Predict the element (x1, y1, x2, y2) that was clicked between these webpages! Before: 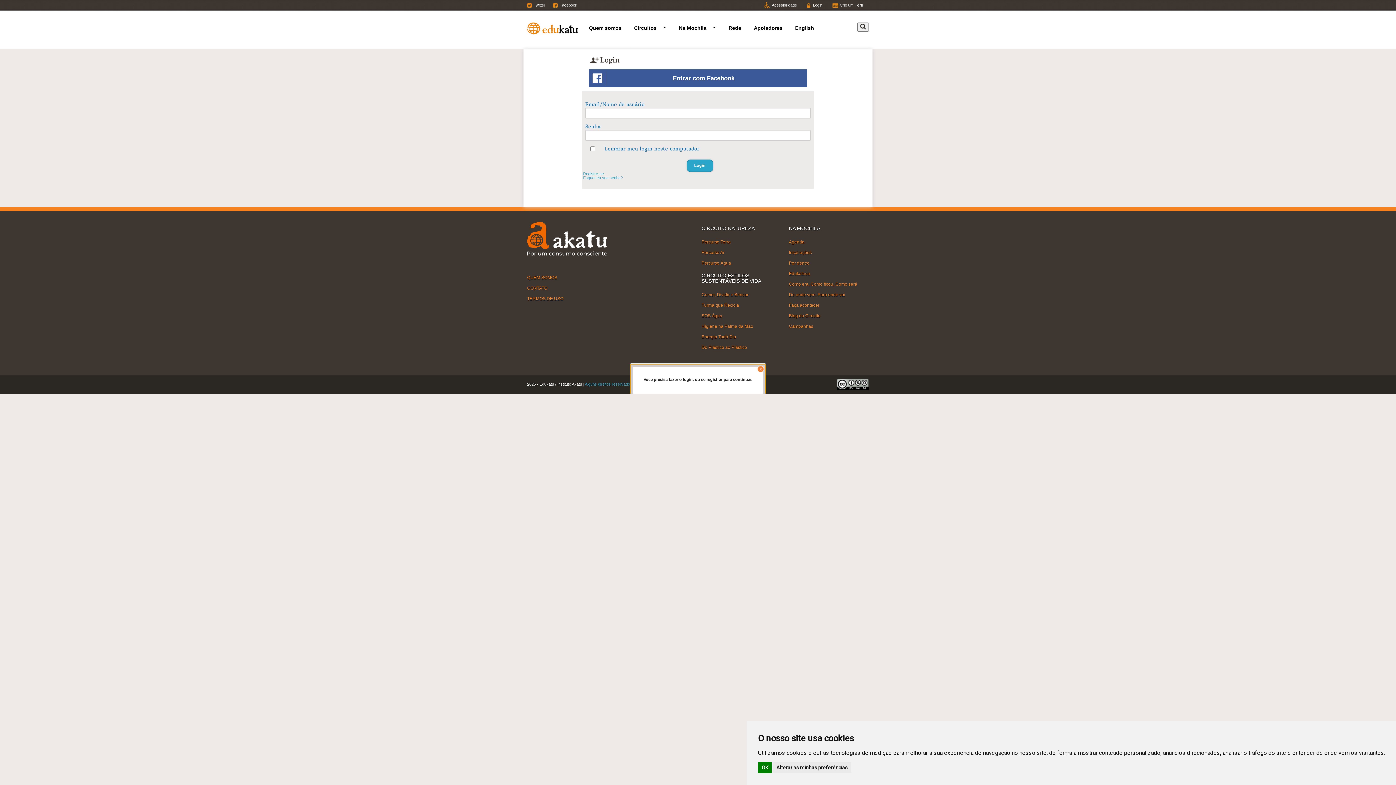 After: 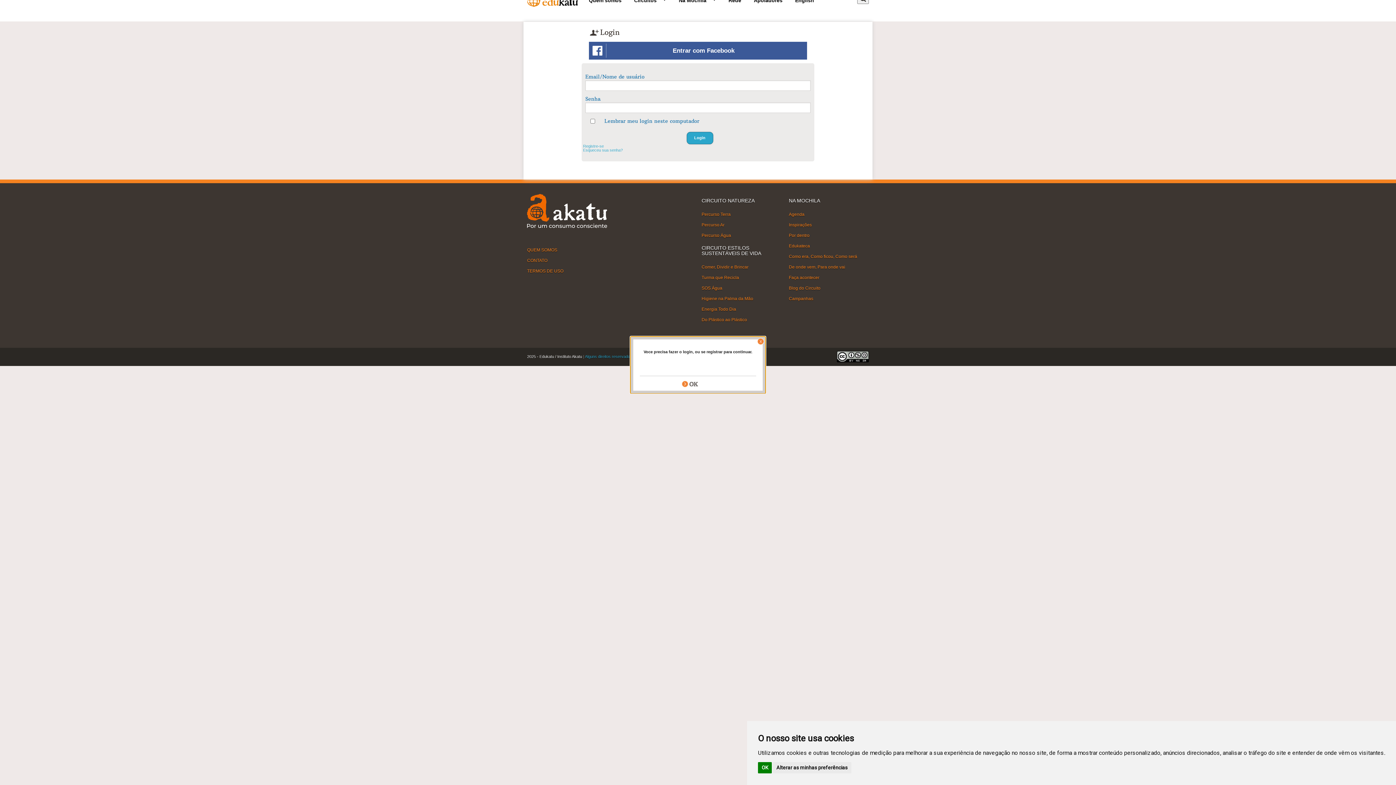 Action: label: CONTATO bbox: (527, 284, 551, 292)